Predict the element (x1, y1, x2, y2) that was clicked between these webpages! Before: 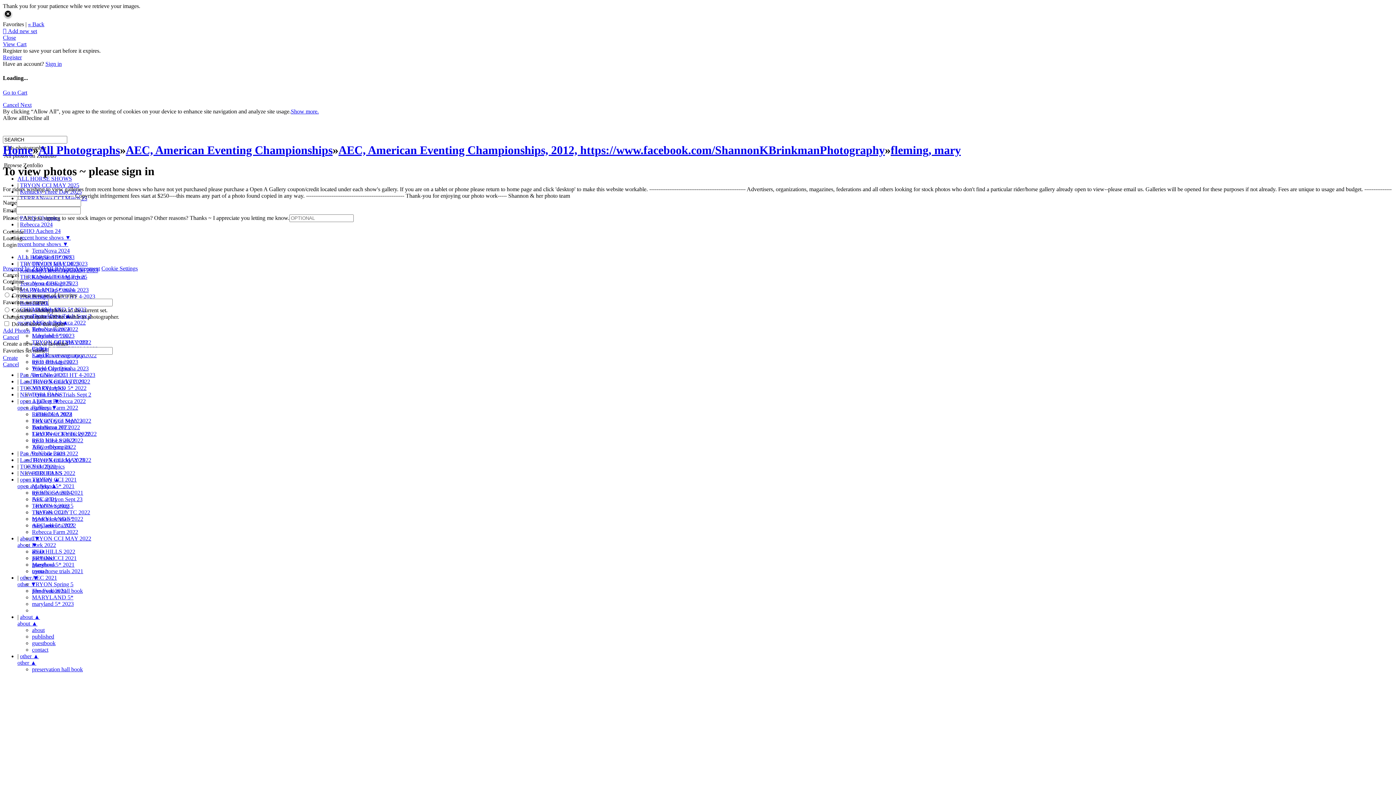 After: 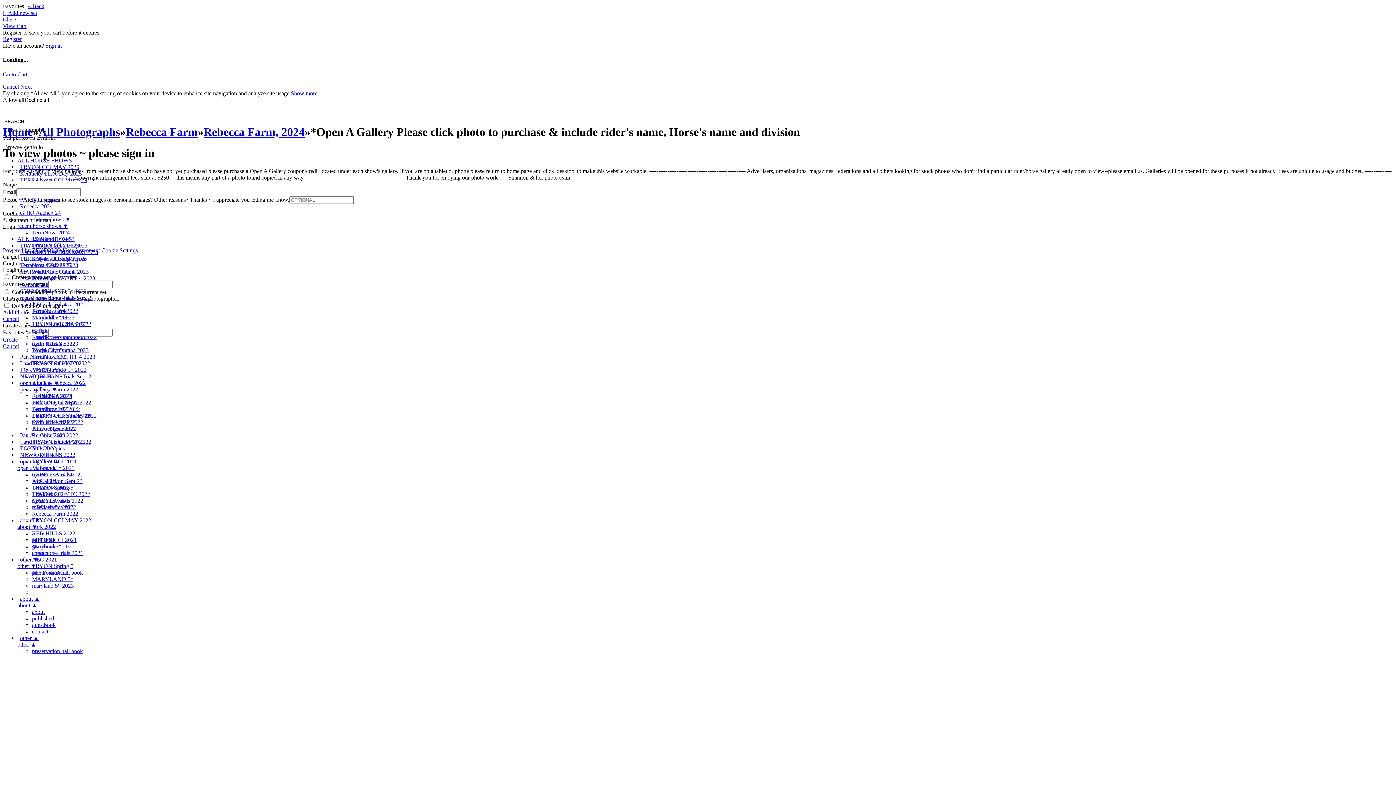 Action: label: REBECCA 2024 bbox: (32, 489, 72, 495)